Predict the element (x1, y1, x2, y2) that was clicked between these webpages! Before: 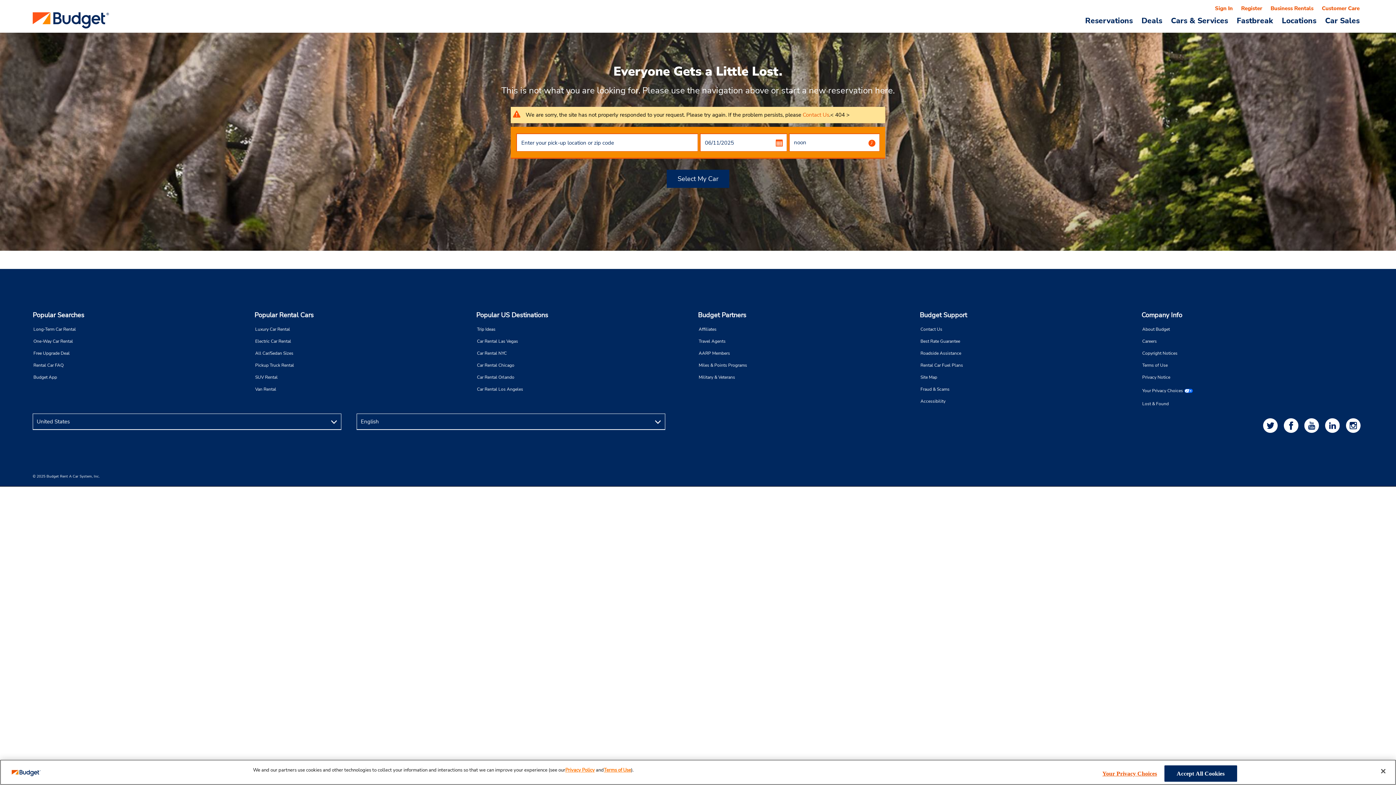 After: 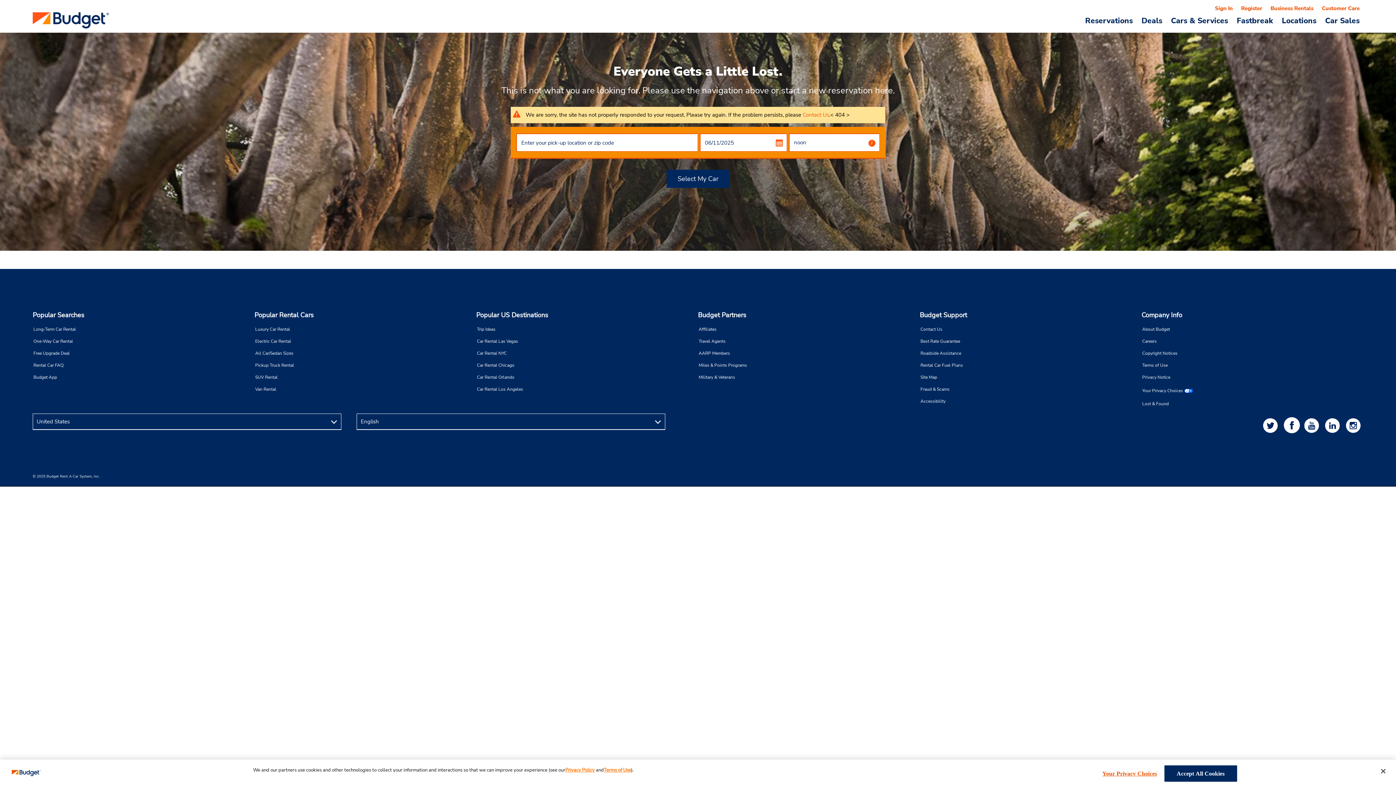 Action: bbox: (1284, 417, 1301, 433)